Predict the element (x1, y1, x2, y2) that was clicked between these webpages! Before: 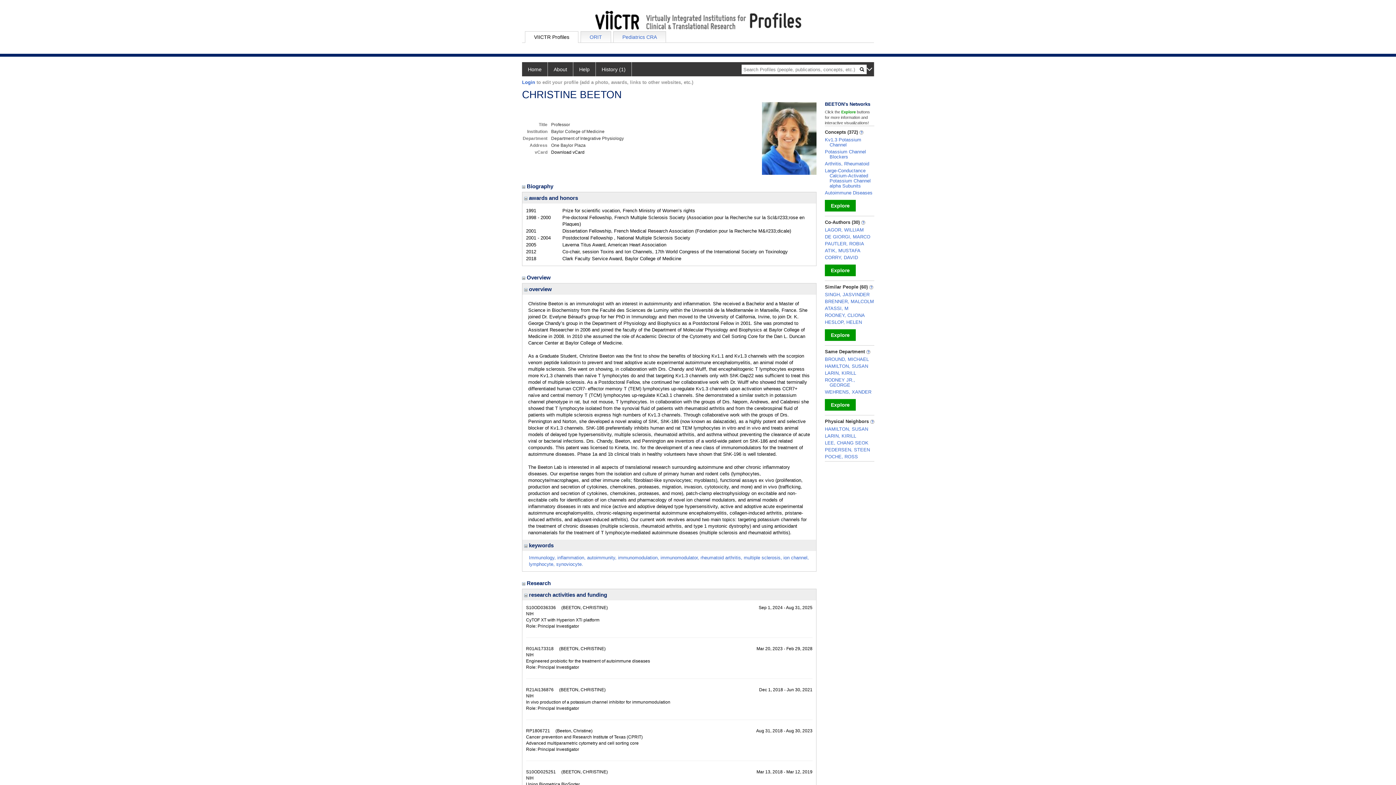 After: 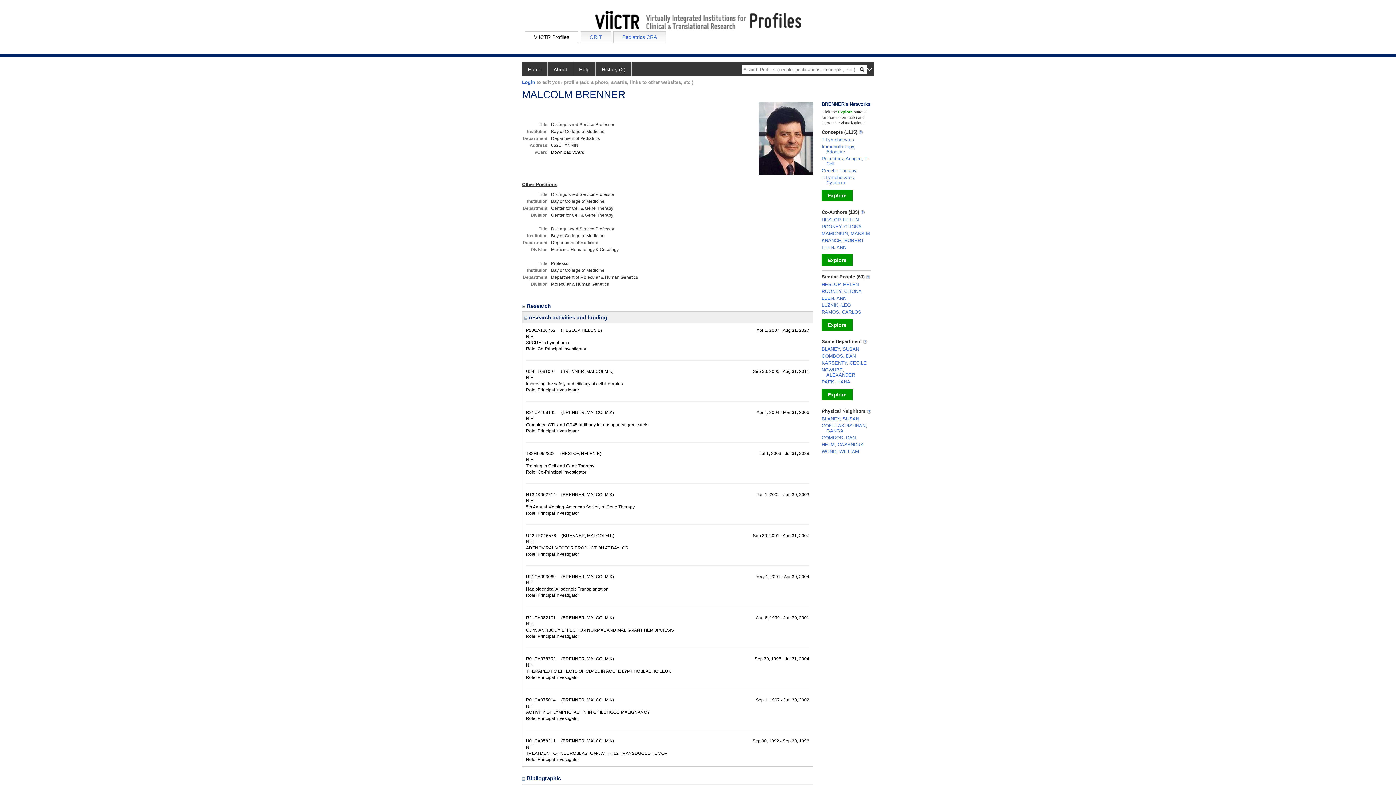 Action: label: BRENNER, MALCOLM bbox: (825, 298, 874, 304)